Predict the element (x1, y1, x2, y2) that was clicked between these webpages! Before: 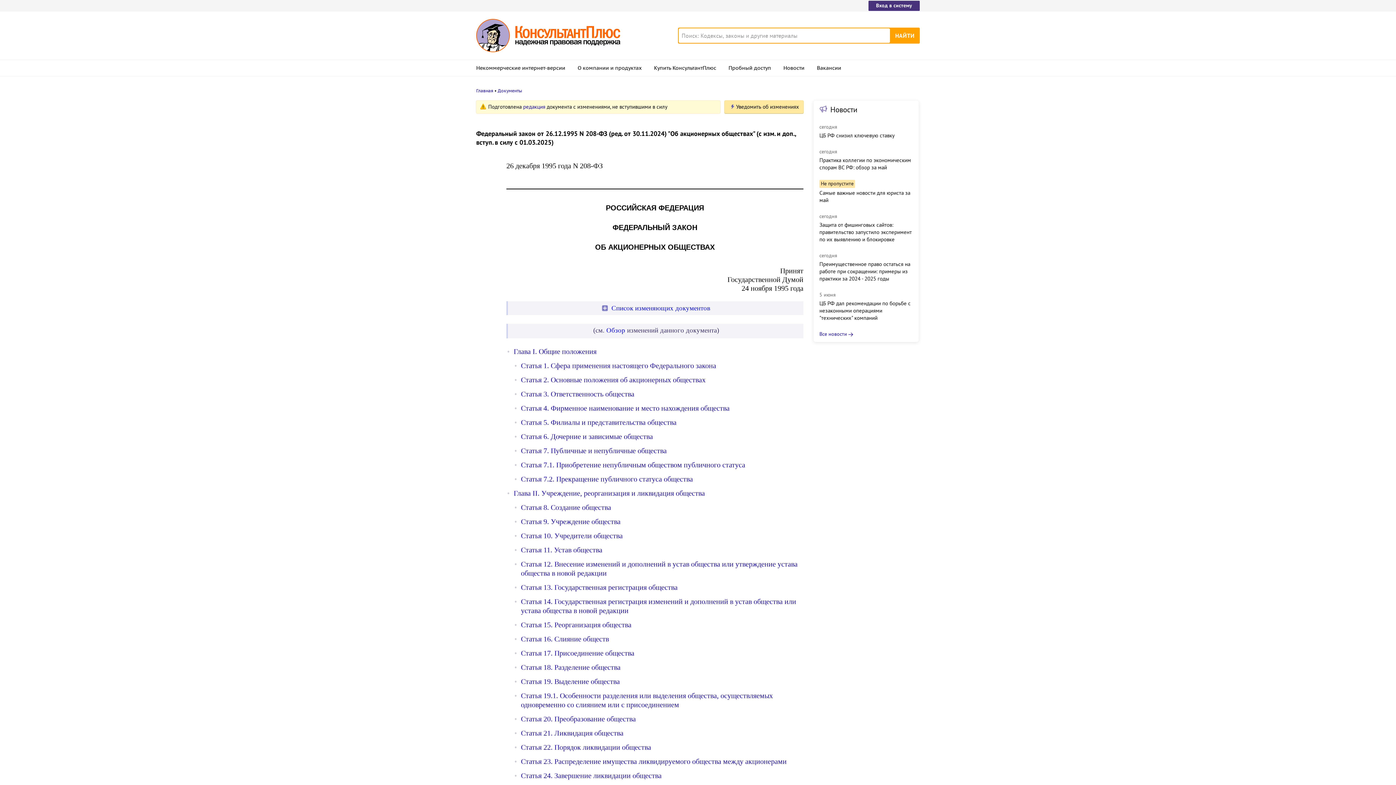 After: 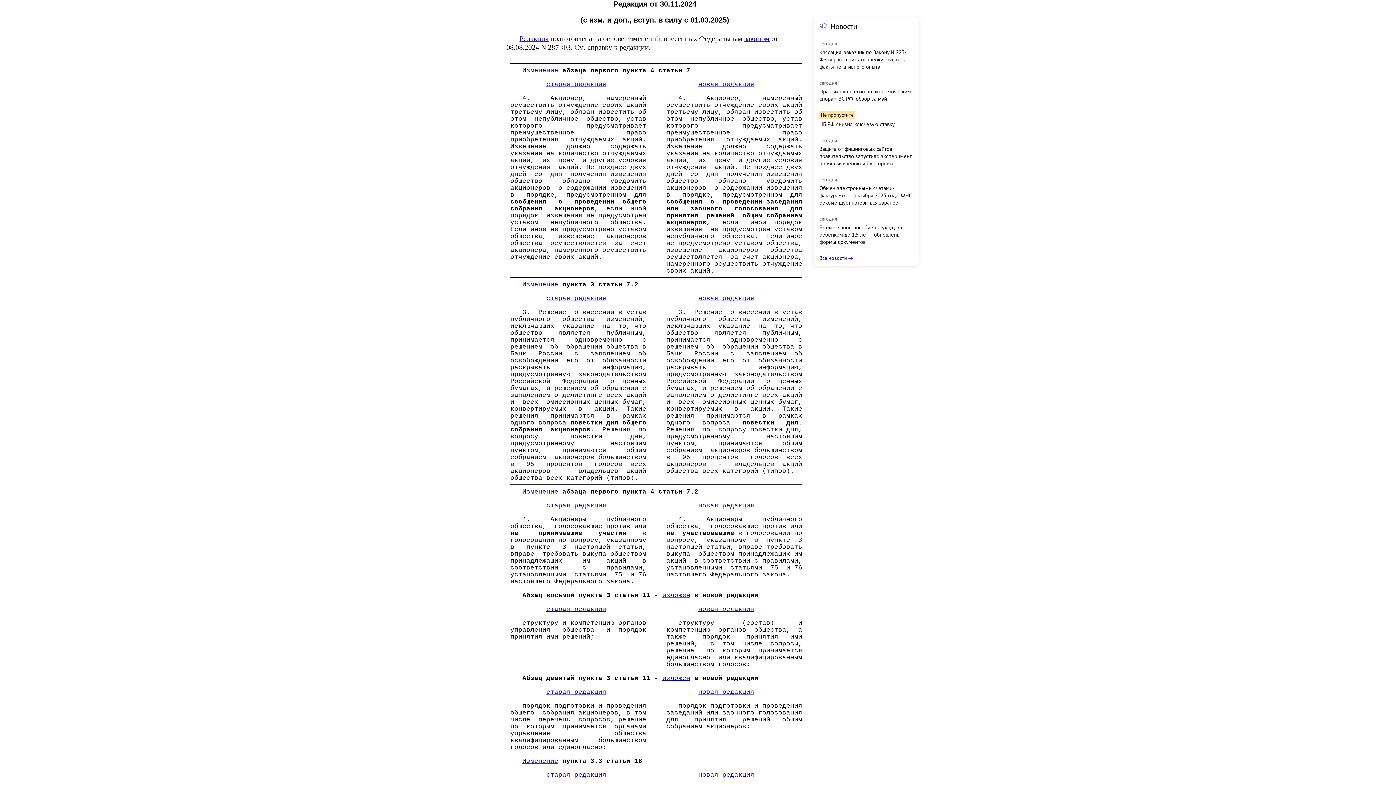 Action: label: Обзор bbox: (606, 326, 625, 334)